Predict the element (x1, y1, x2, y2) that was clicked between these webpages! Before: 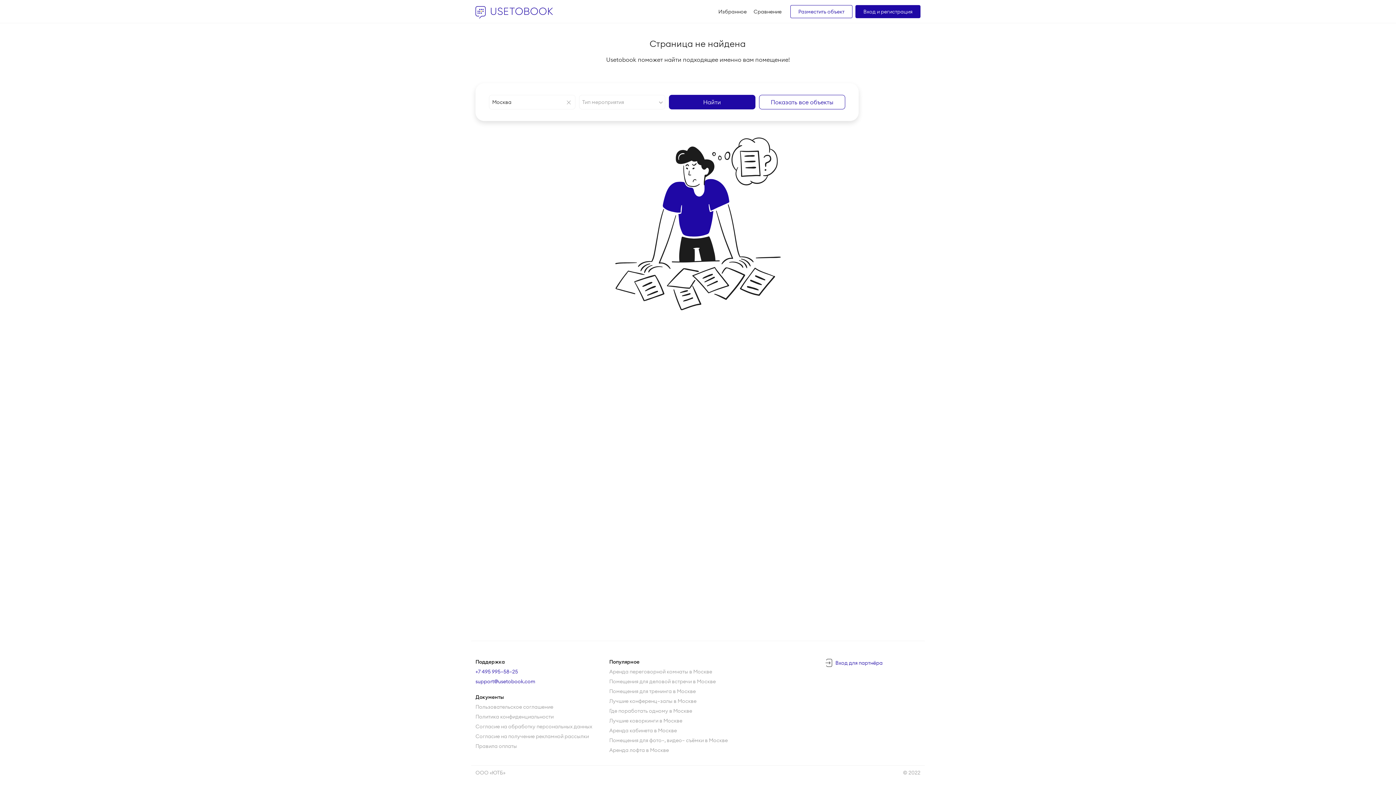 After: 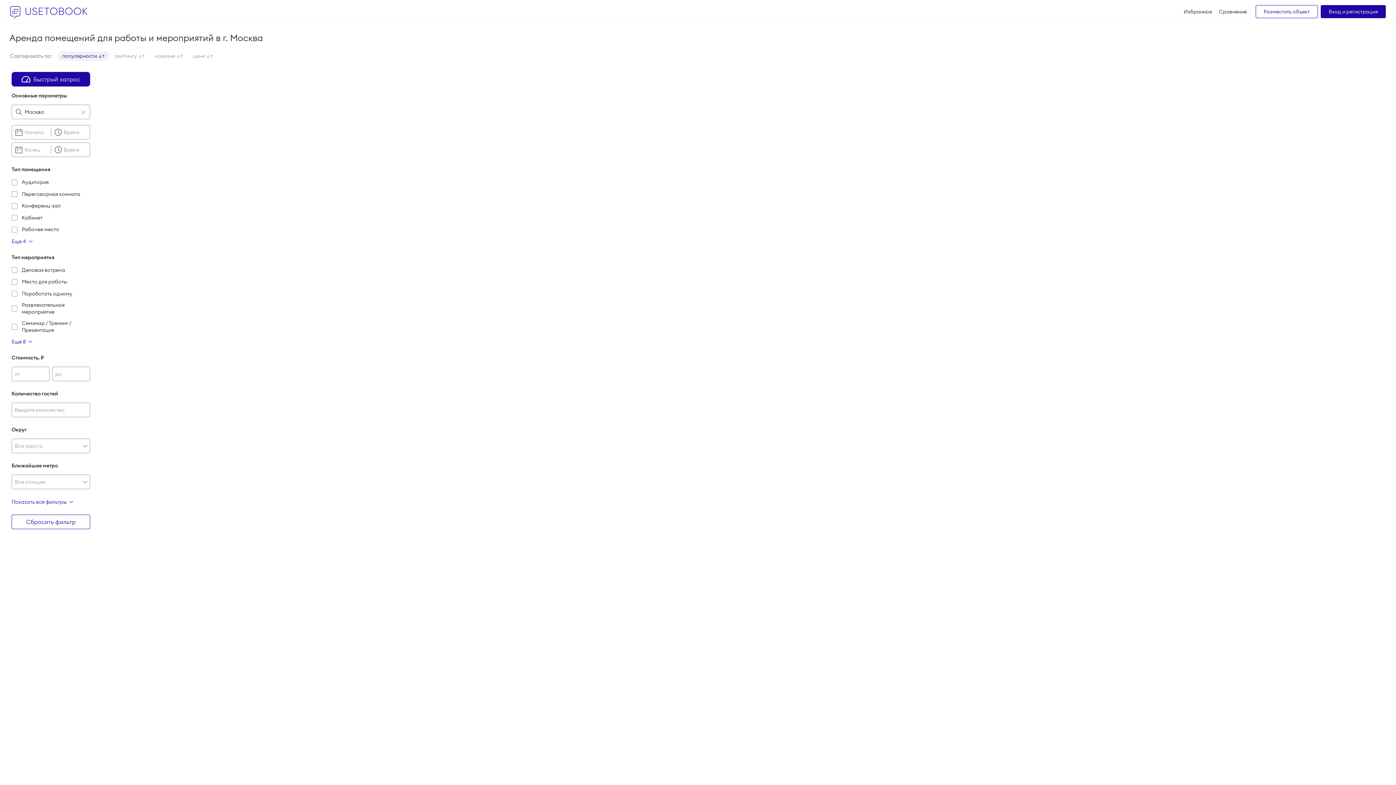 Action: label: Показать все объекты bbox: (759, 94, 845, 109)